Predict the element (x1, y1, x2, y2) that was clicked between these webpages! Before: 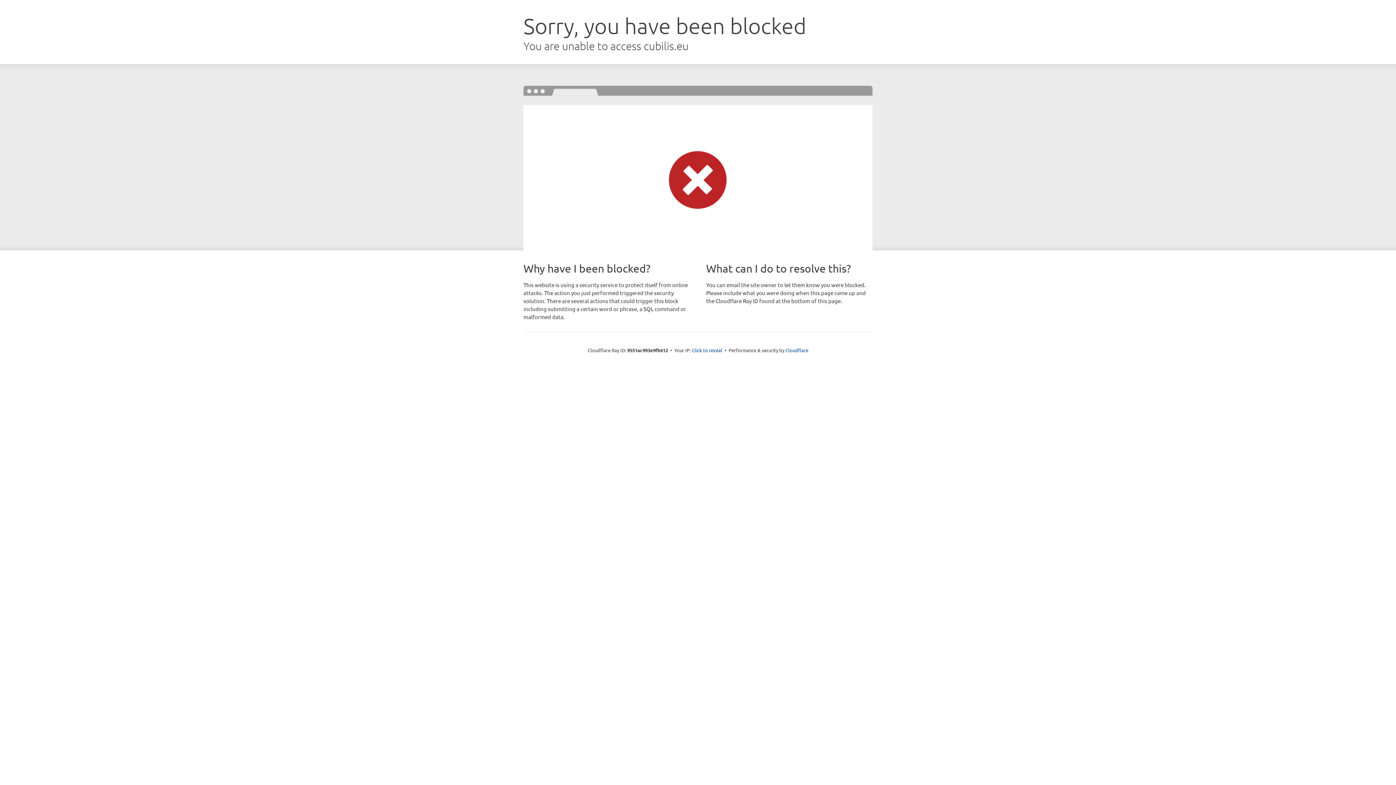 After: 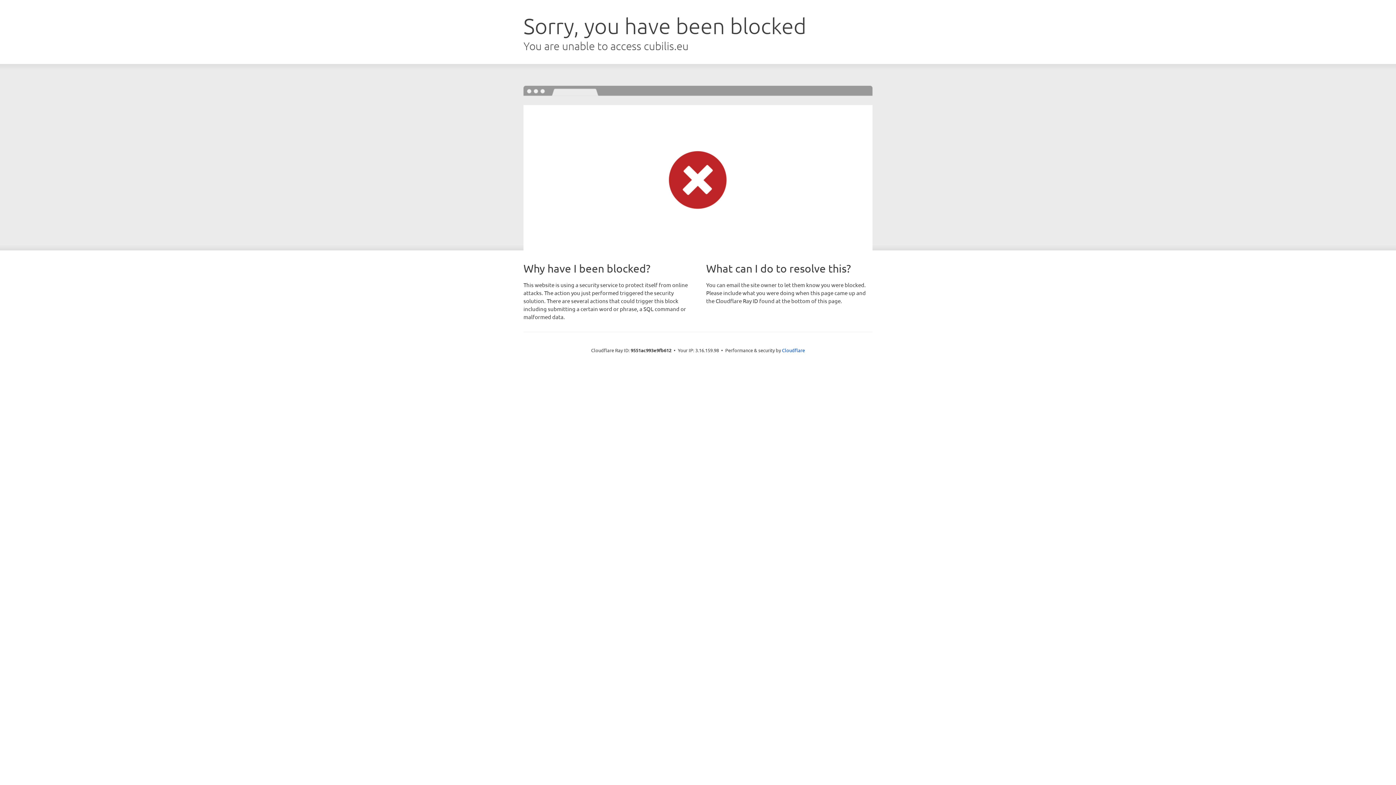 Action: label: Click to reveal bbox: (692, 346, 722, 353)